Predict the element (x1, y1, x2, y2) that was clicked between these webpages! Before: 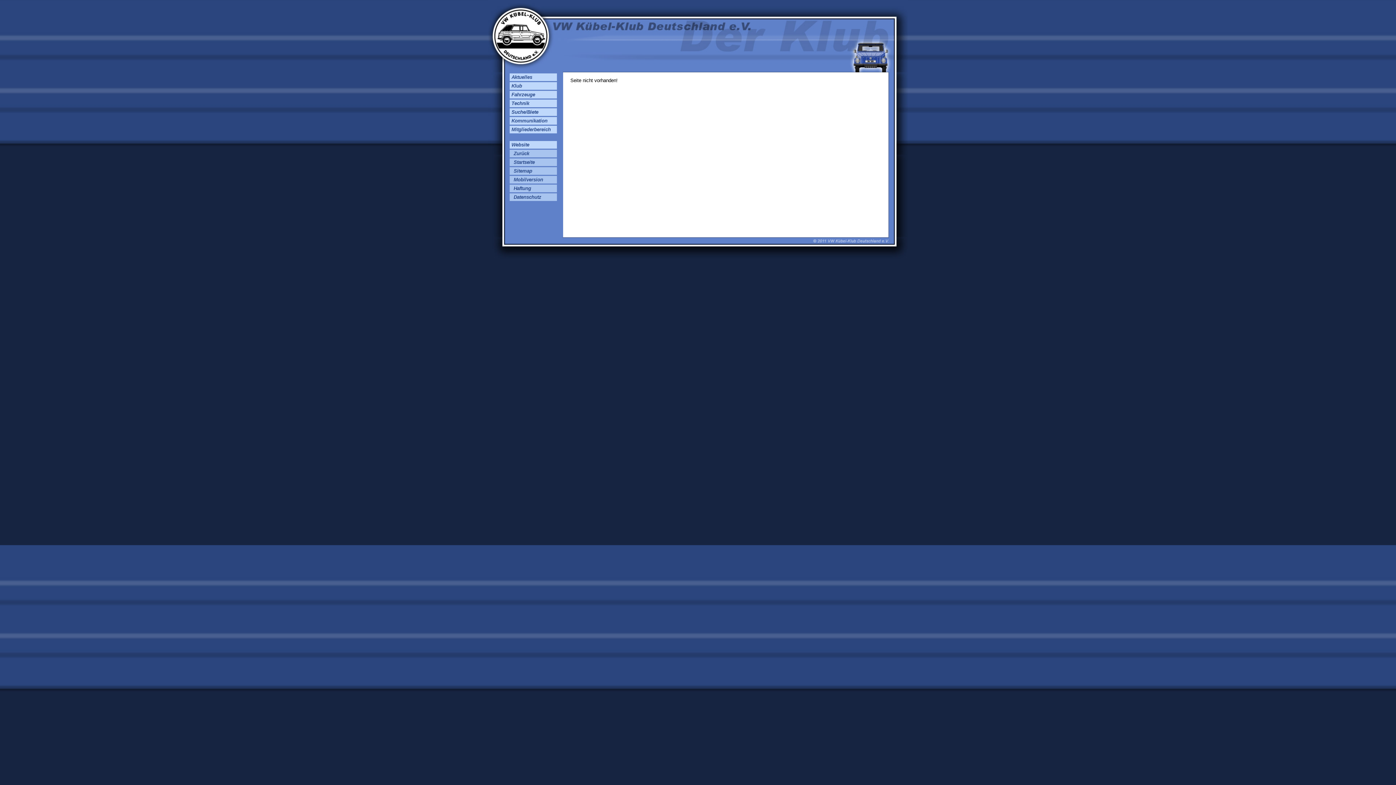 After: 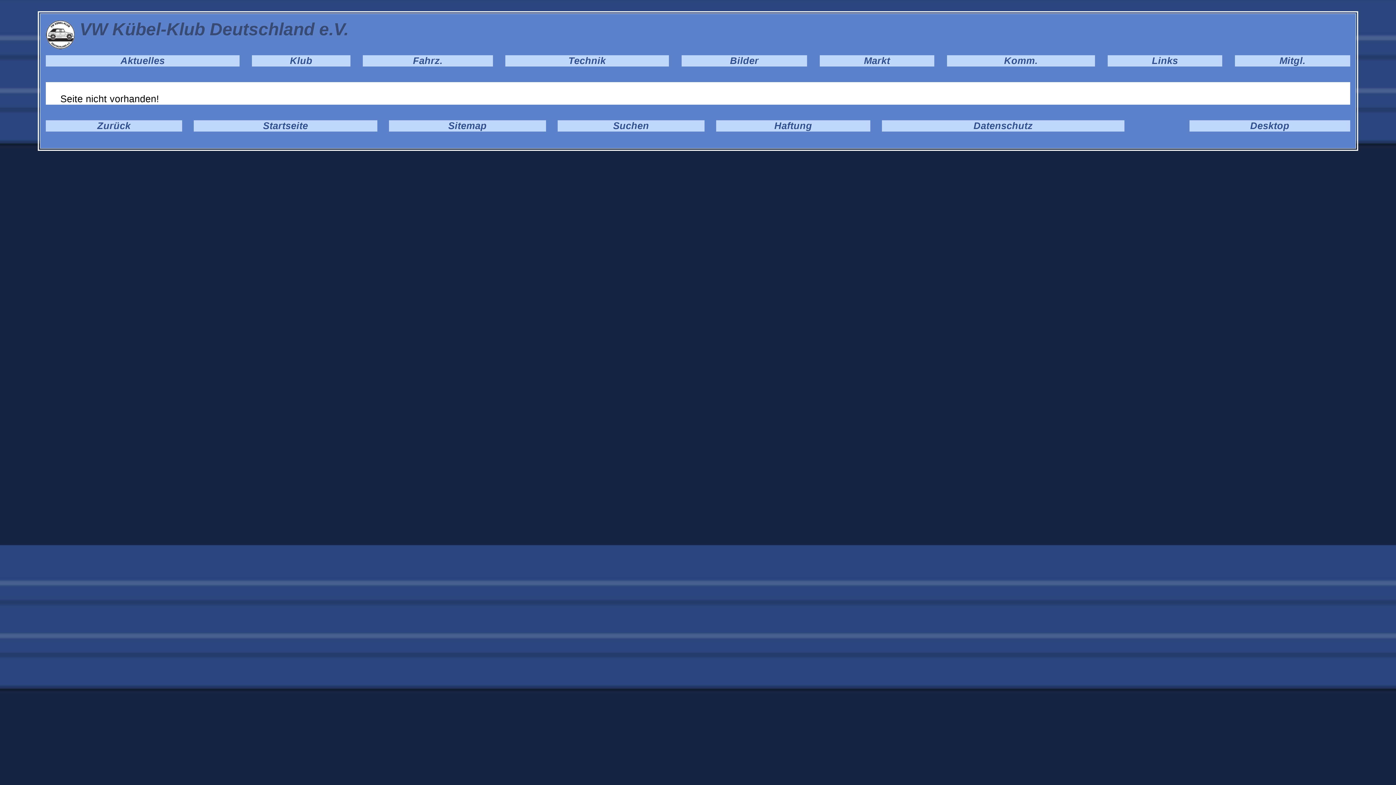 Action: bbox: (513, 177, 543, 182) label: Mobilversion